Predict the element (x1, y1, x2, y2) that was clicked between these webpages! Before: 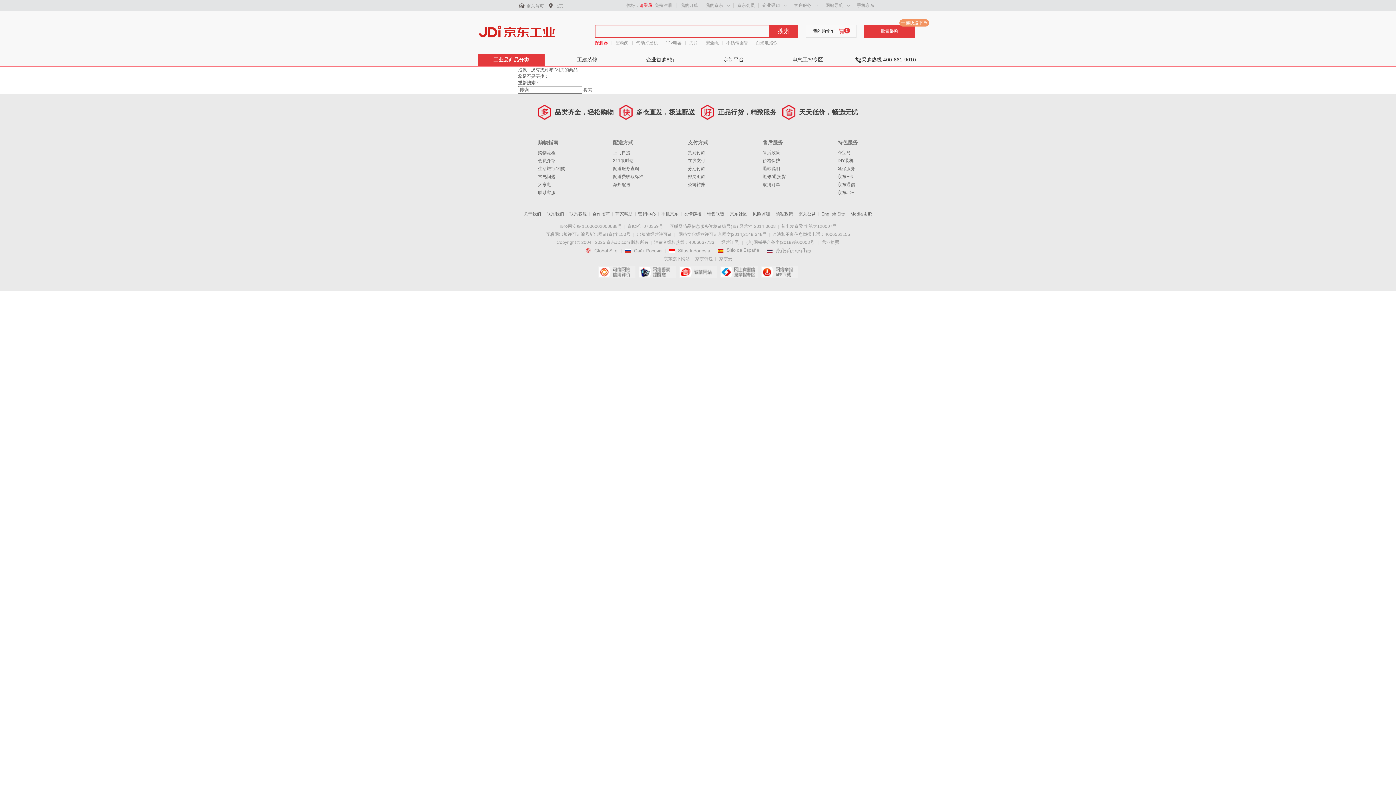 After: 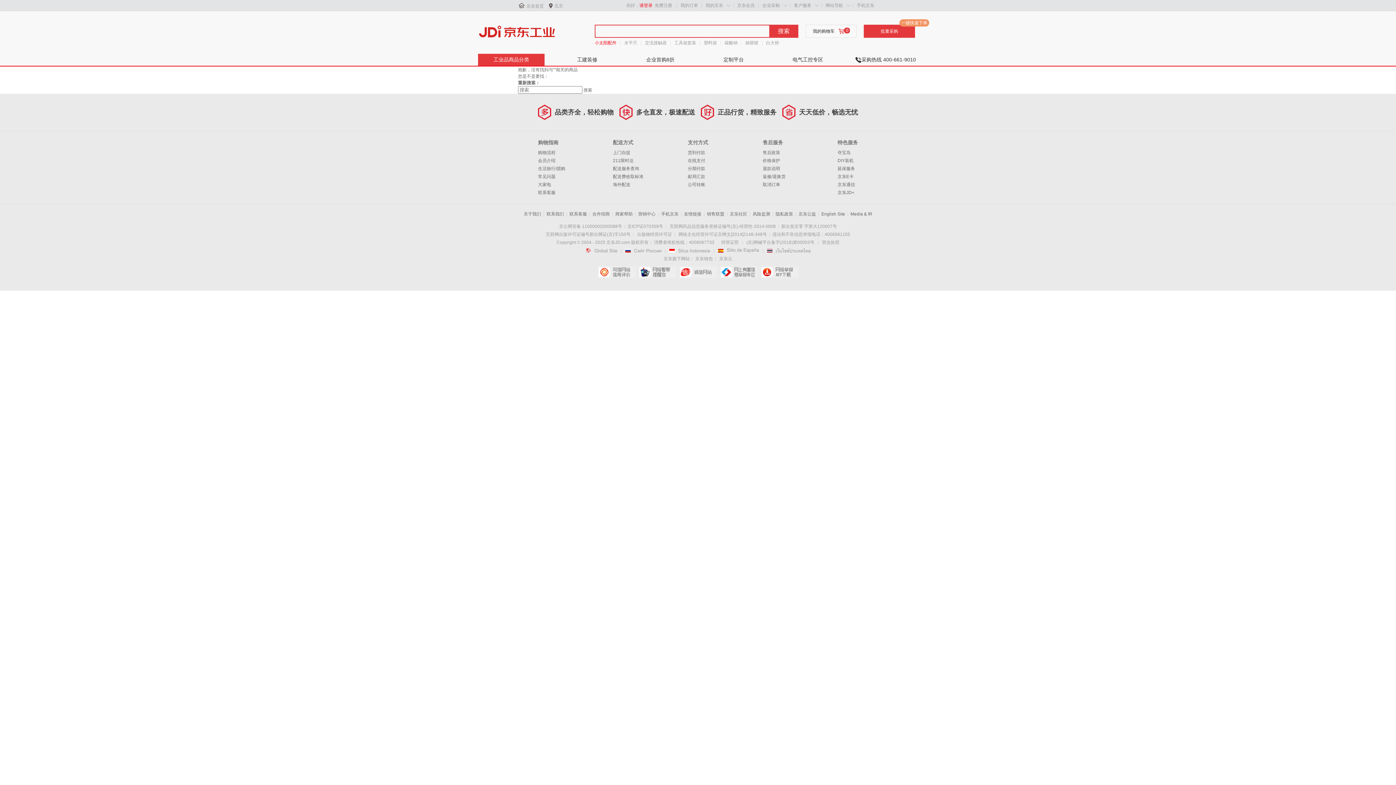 Action: label: 搜索 bbox: (583, 87, 592, 92)